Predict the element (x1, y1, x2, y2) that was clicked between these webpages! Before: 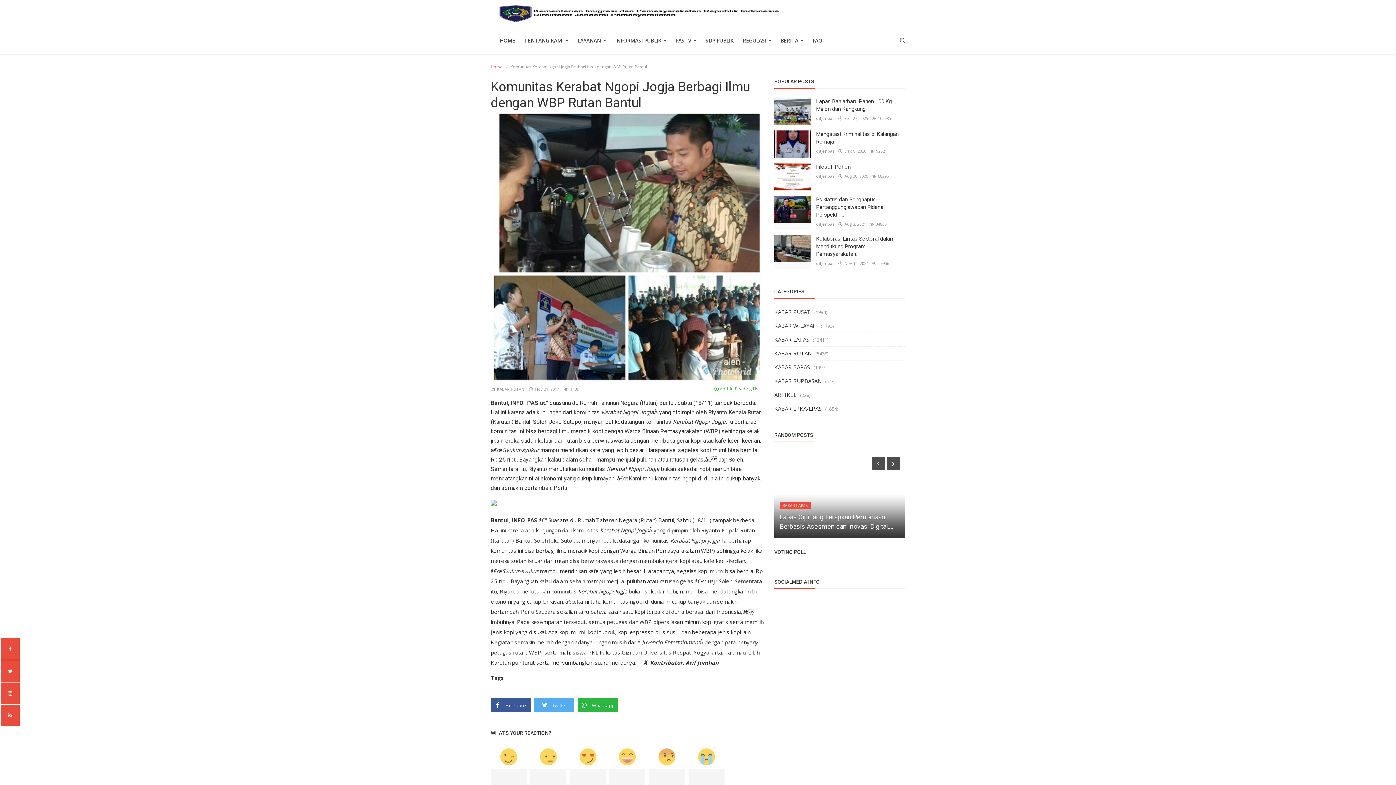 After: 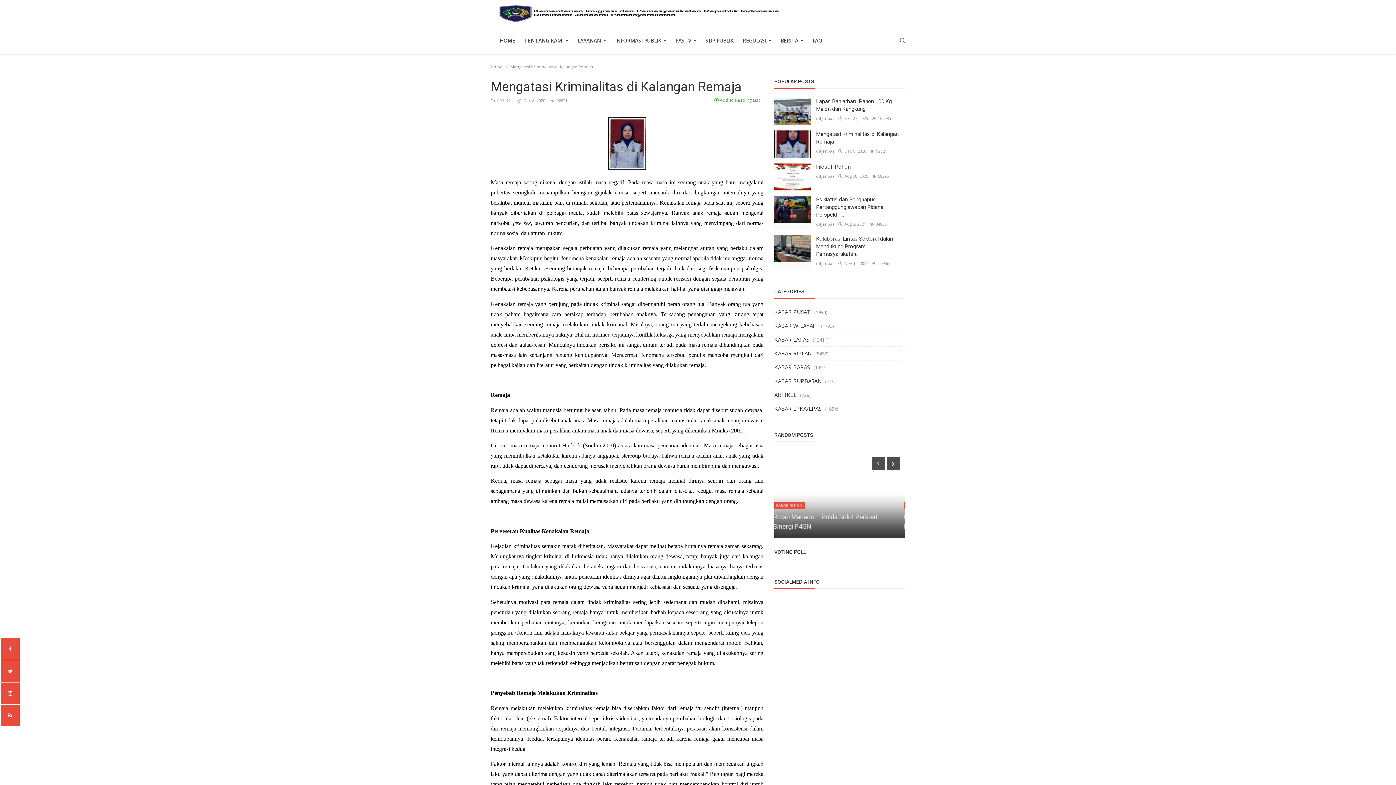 Action: bbox: (774, 130, 810, 157)